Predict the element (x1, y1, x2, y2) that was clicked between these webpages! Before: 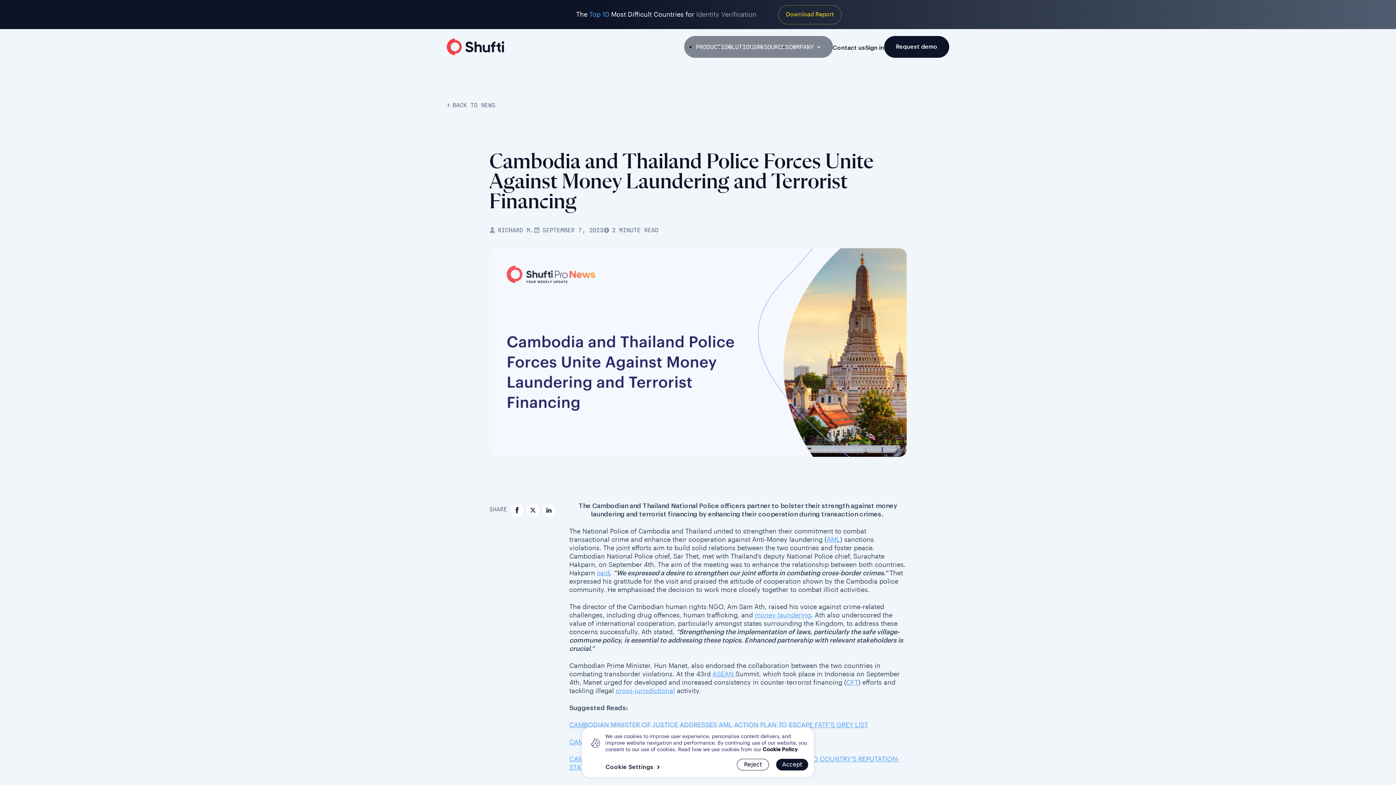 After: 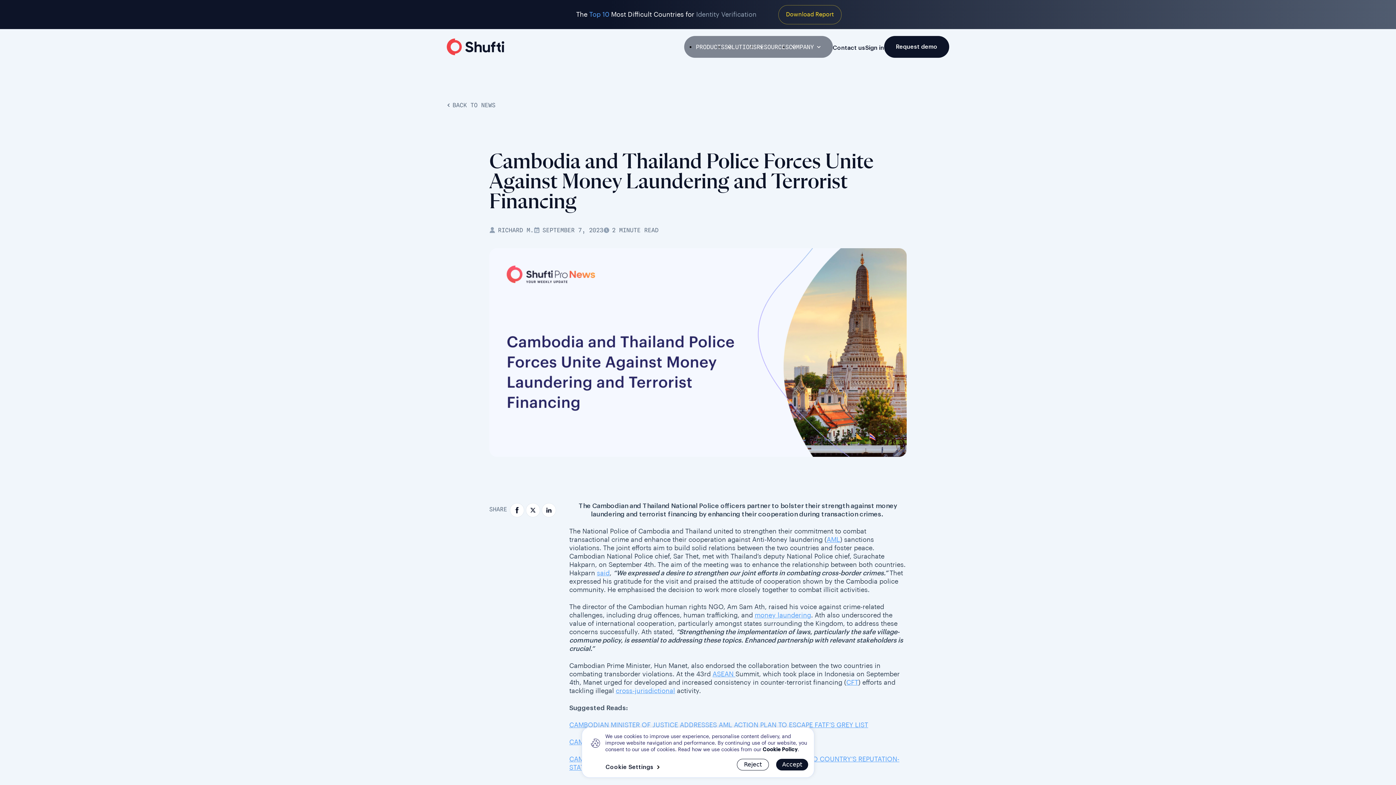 Action: bbox: (712, 671, 735, 677) label: ASEAN 